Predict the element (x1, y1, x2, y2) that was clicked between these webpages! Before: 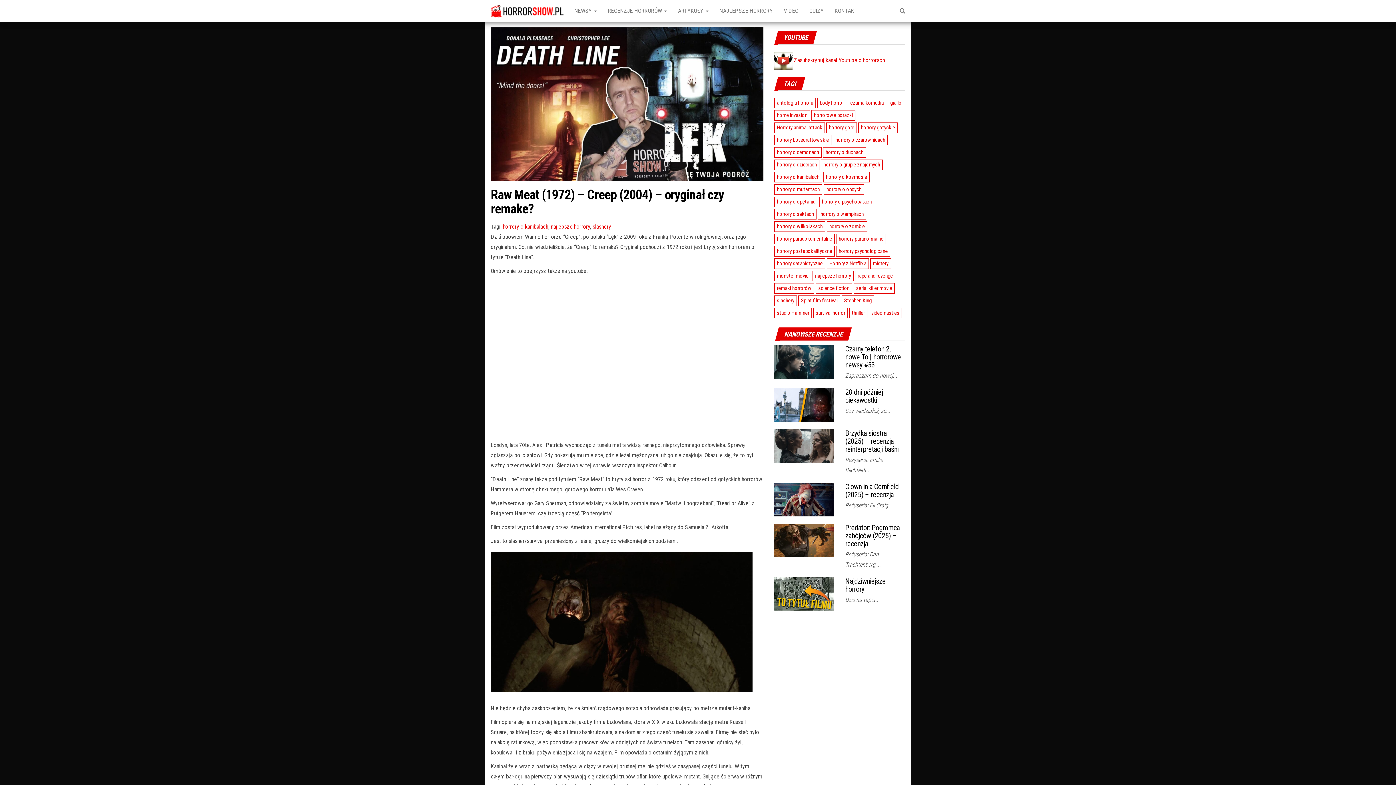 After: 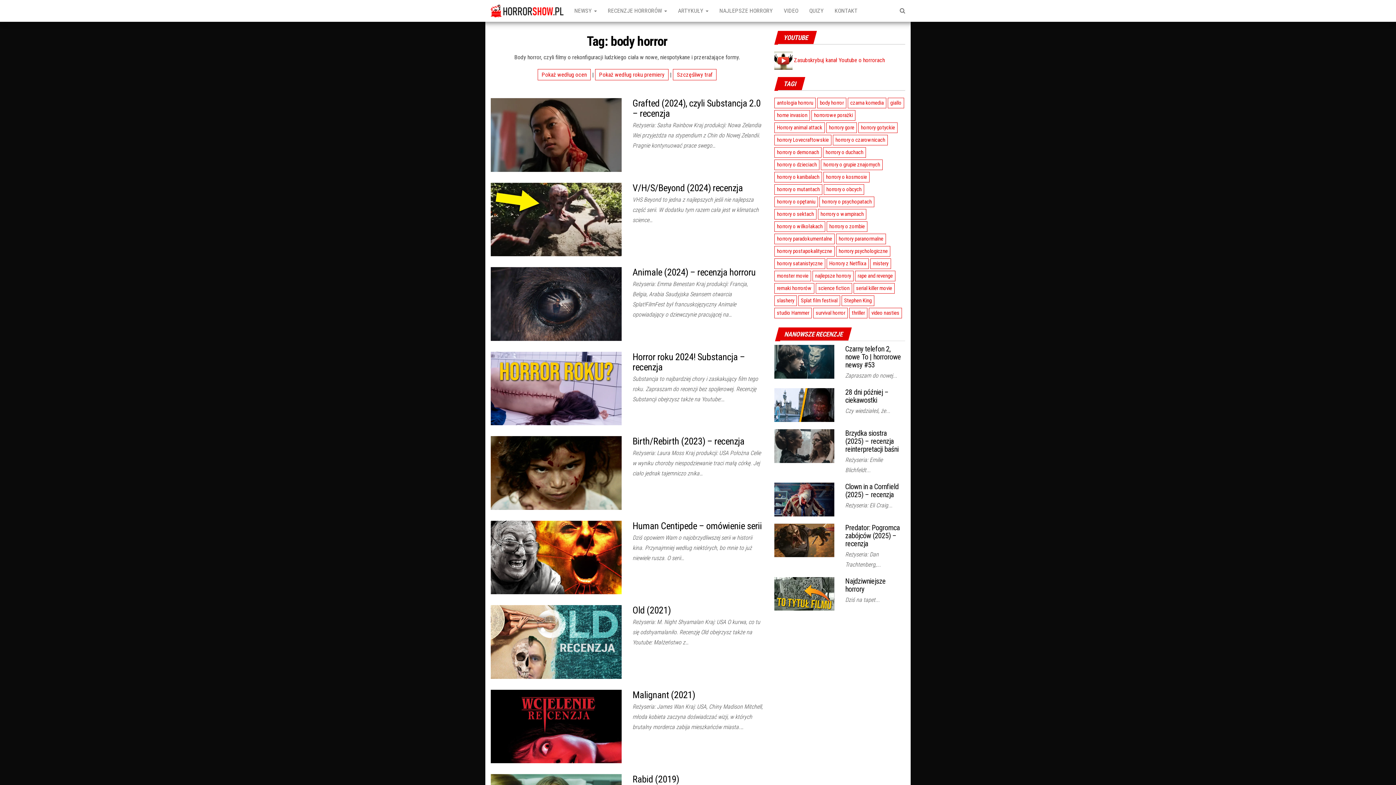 Action: label: body horror (13 elementów) bbox: (817, 97, 846, 108)